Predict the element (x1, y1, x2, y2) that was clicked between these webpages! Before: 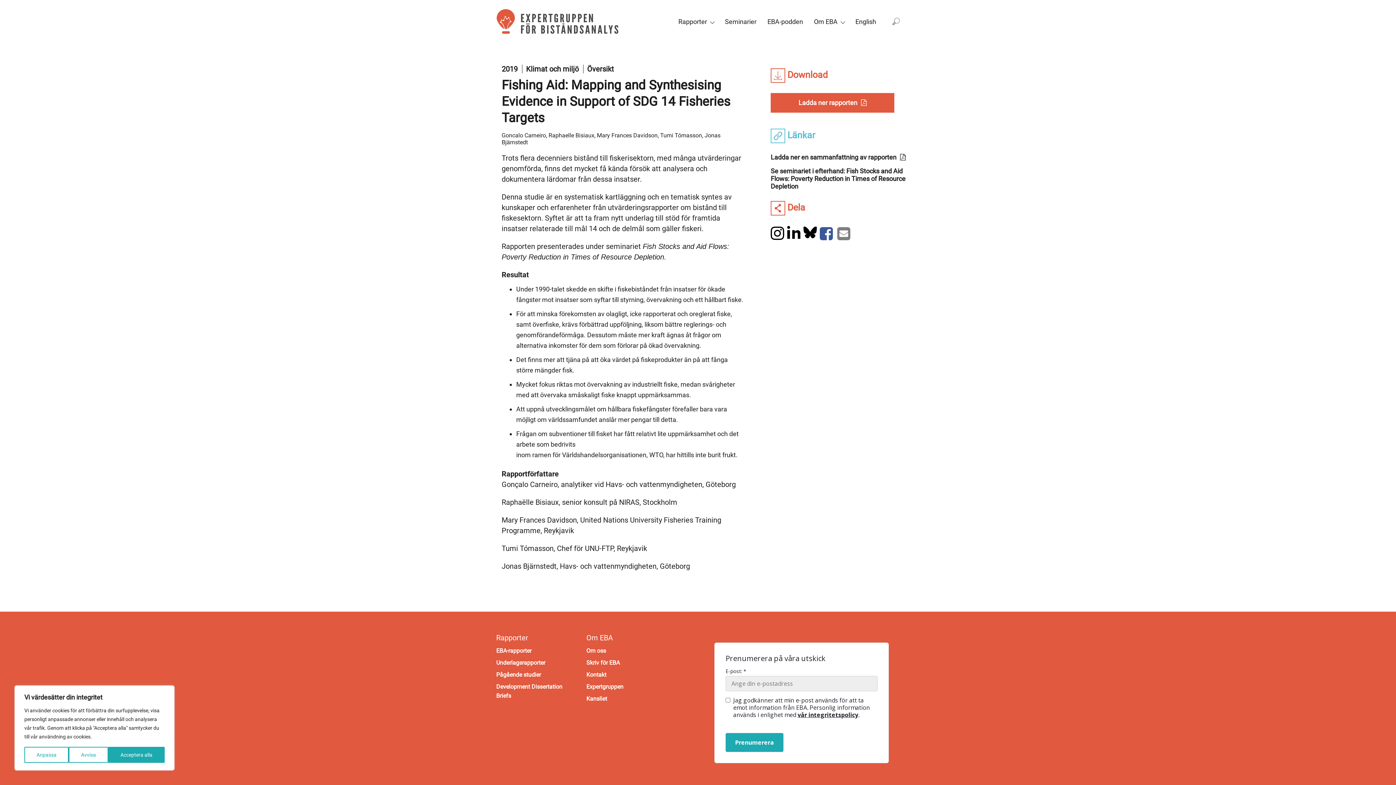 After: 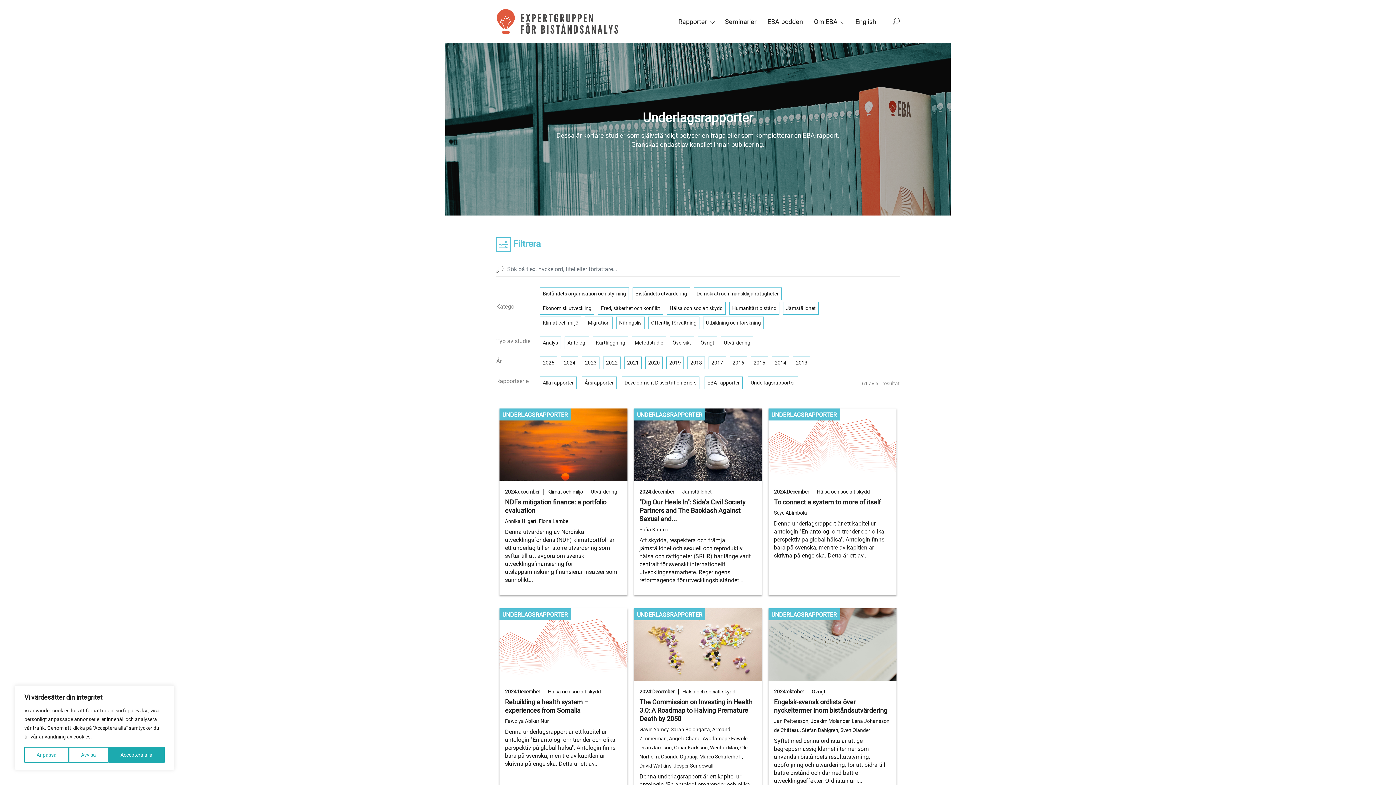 Action: bbox: (496, 659, 545, 666) label: Underlagsrapporter